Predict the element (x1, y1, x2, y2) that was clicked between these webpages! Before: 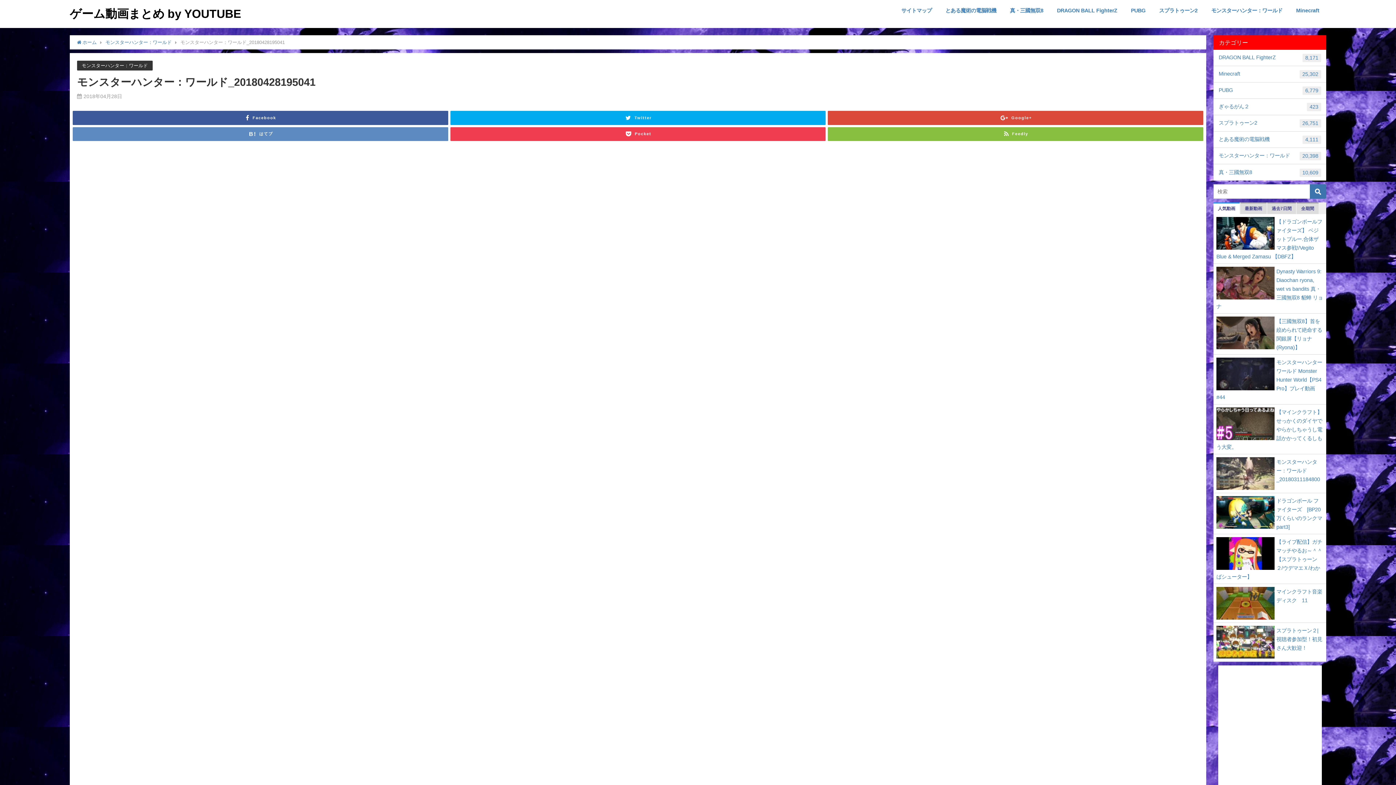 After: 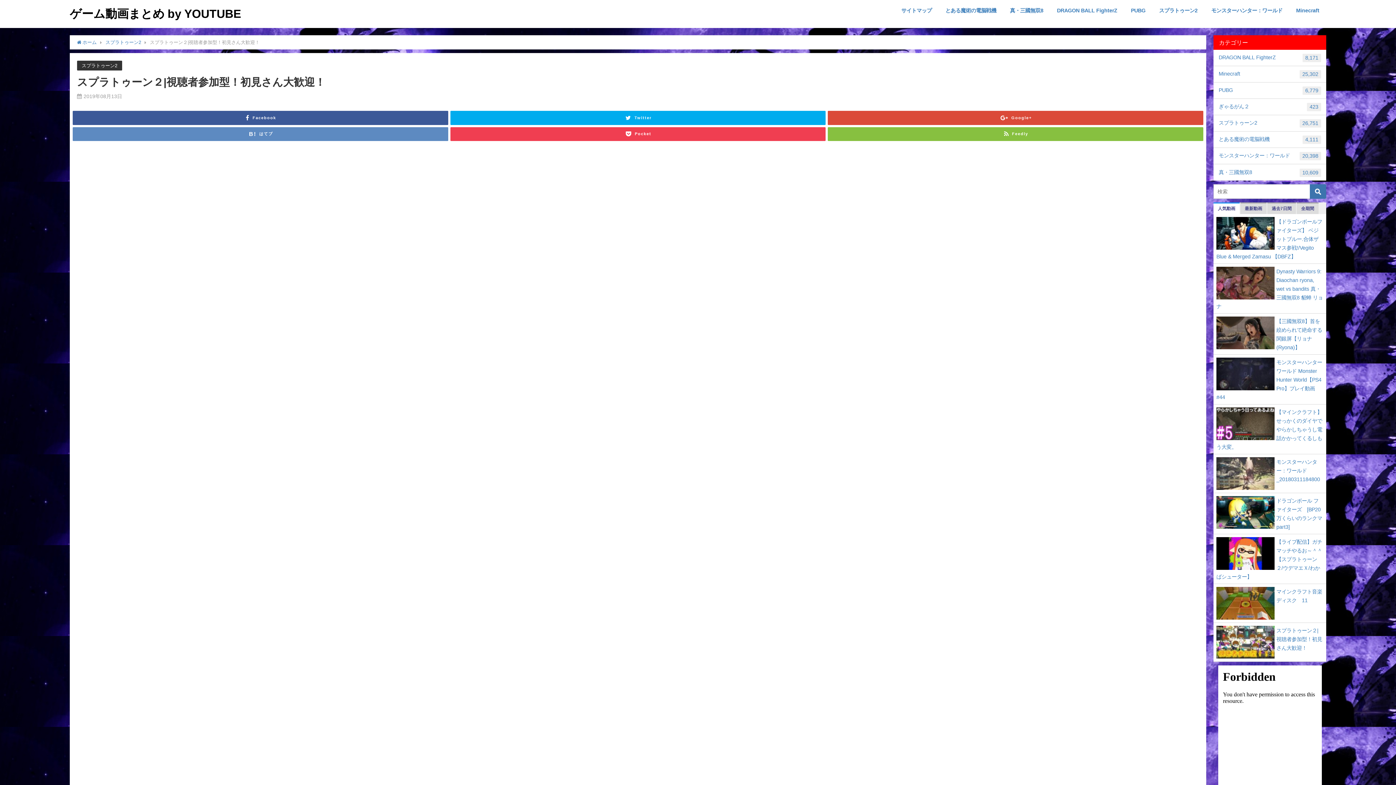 Action: bbox: (1276, 628, 1322, 650) label: スプラトゥーン２|視聴者参加型！初見さん大歓迎！